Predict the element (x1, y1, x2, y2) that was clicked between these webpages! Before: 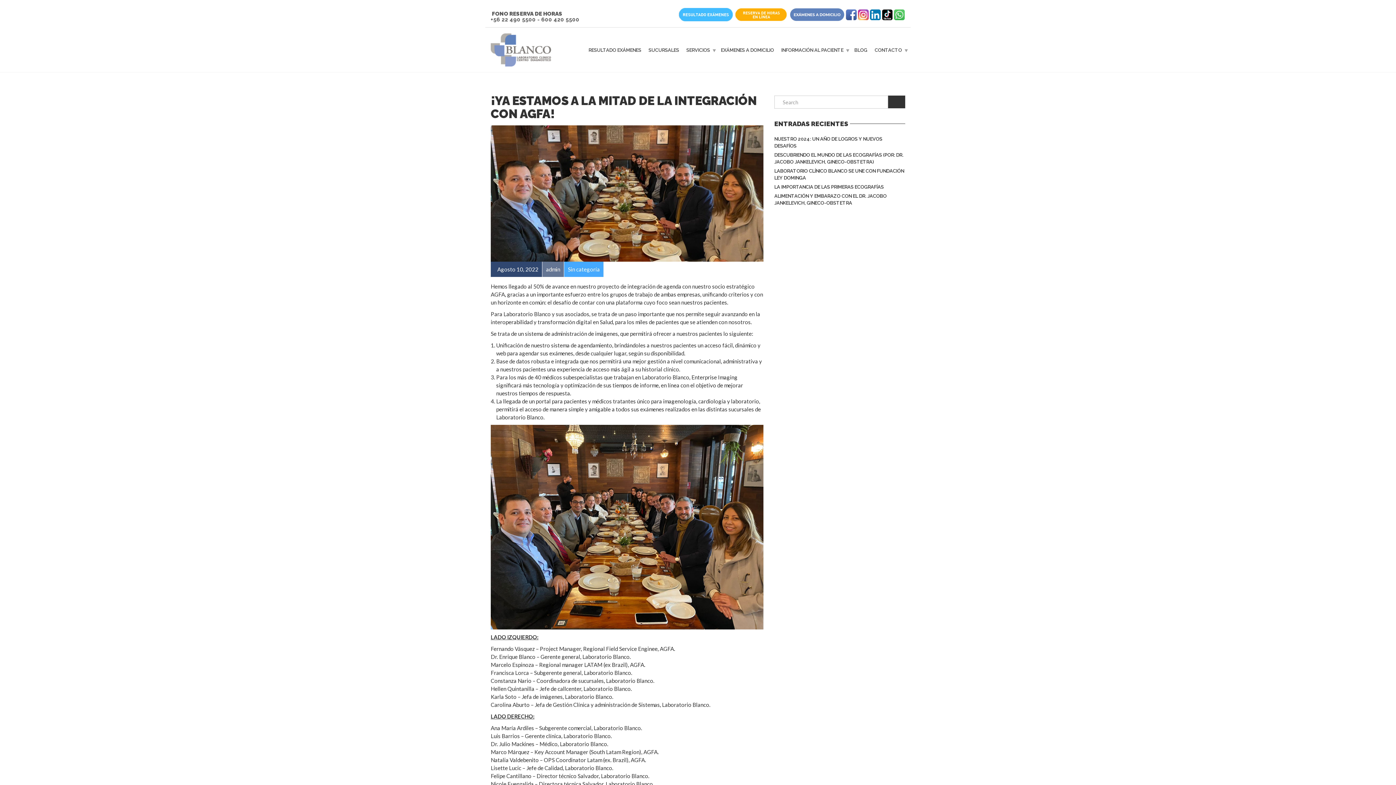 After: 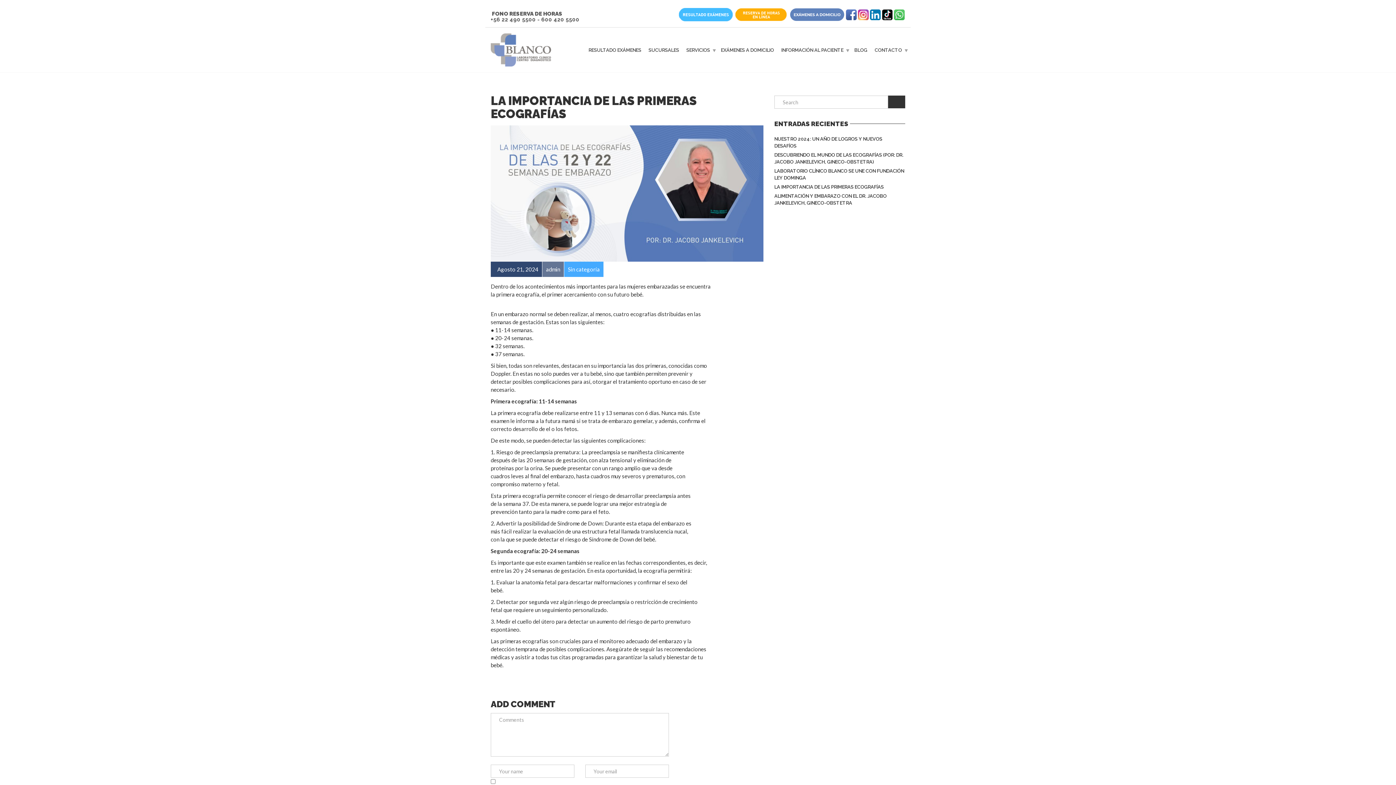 Action: label: LA IMPORTANCIA DE LAS PRIMERAS ECOGRAFÍAS bbox: (774, 182, 884, 191)